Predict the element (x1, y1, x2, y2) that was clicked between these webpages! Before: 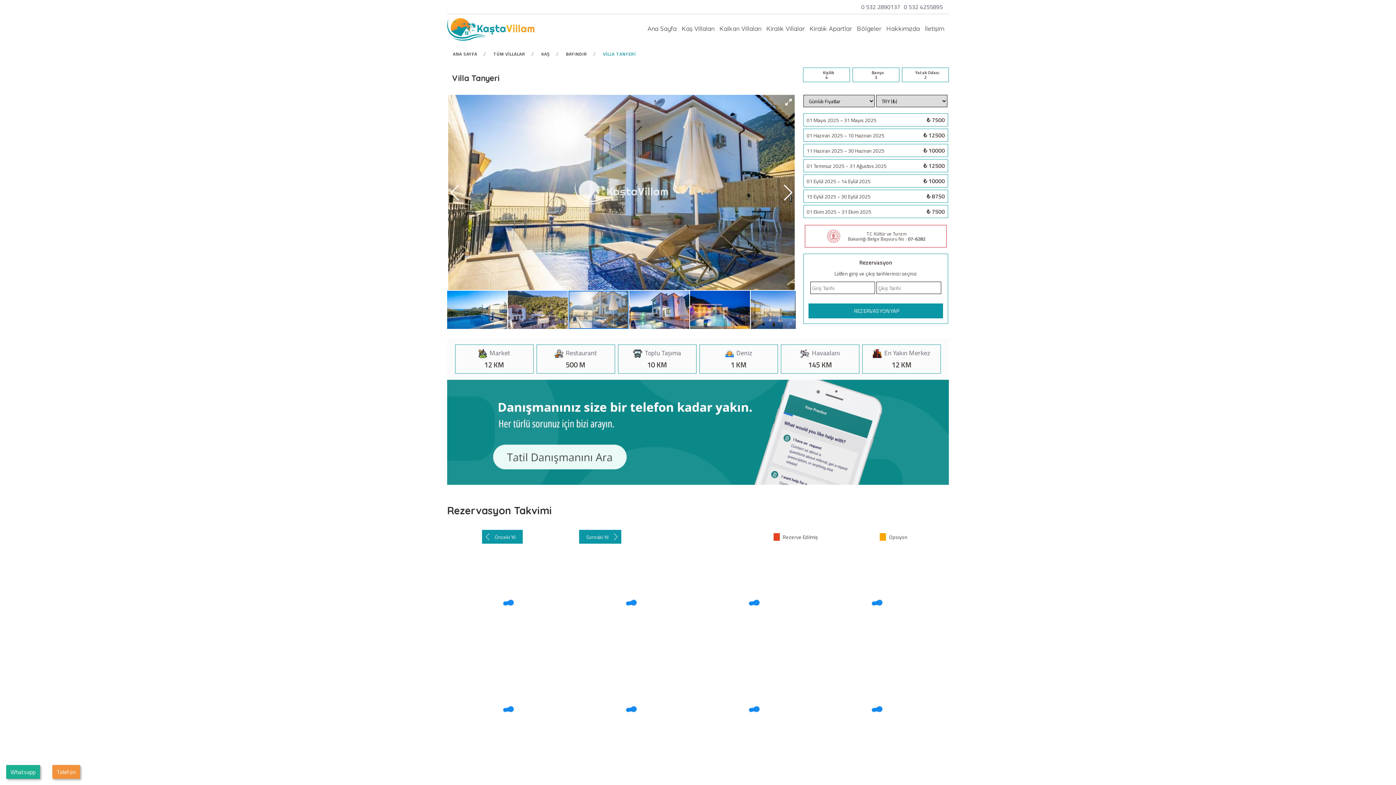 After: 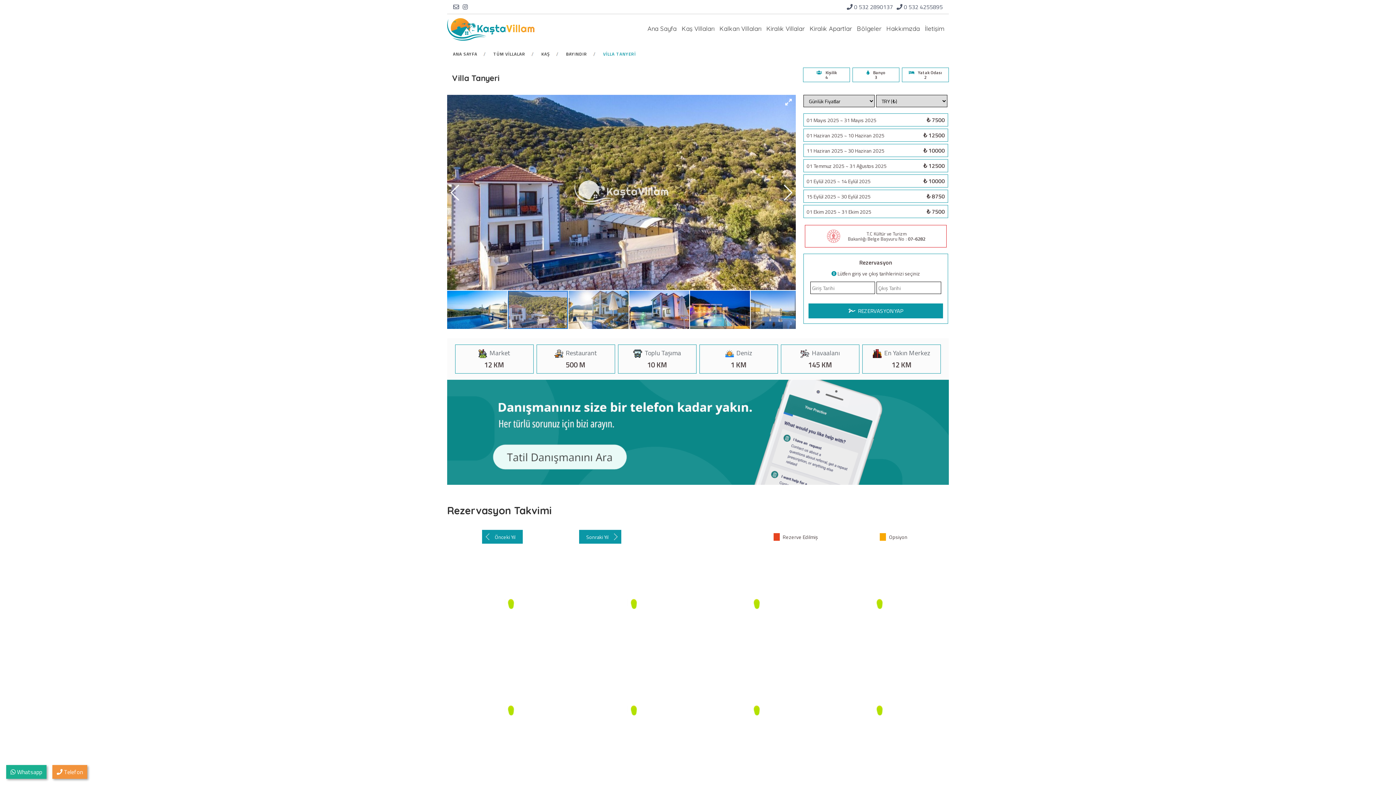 Action: bbox: (508, 290, 568, 329) label: 1